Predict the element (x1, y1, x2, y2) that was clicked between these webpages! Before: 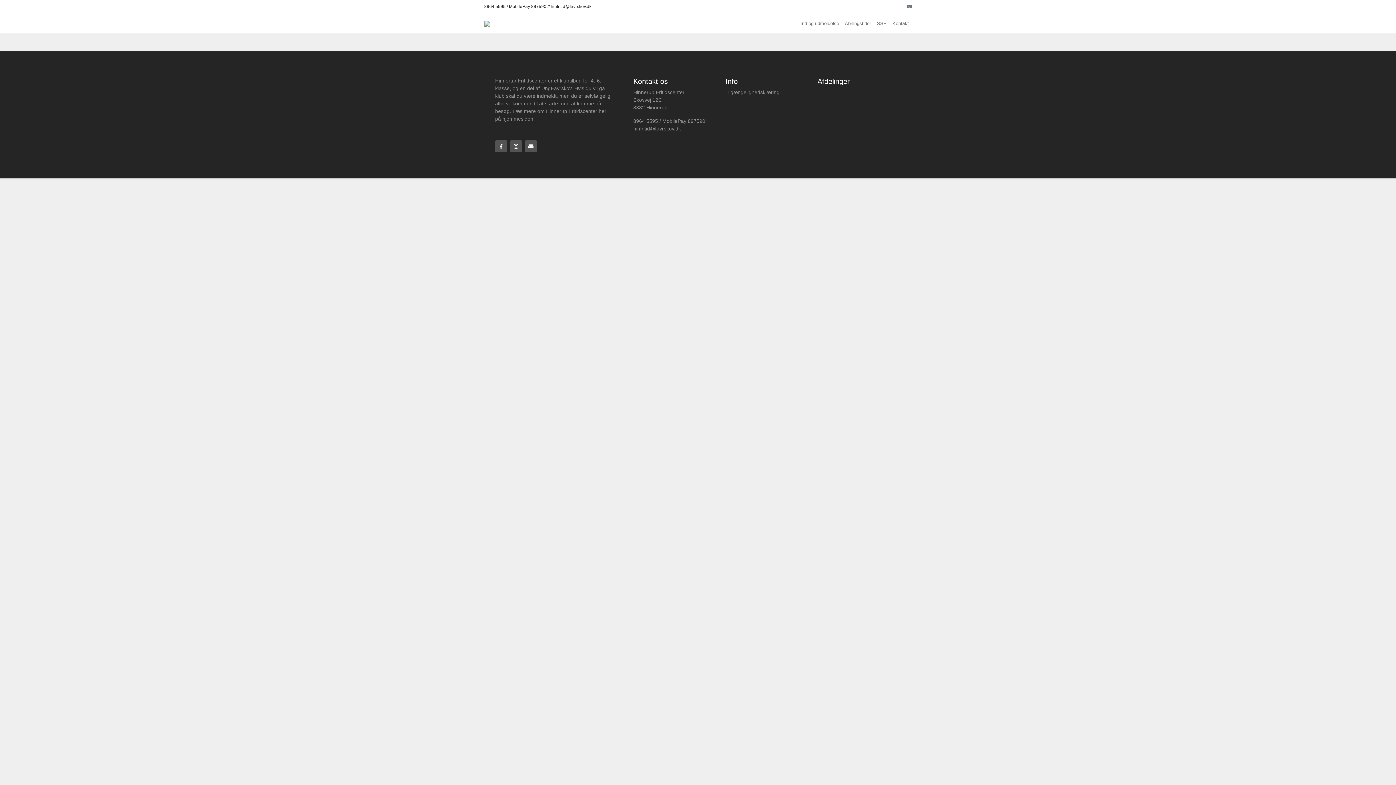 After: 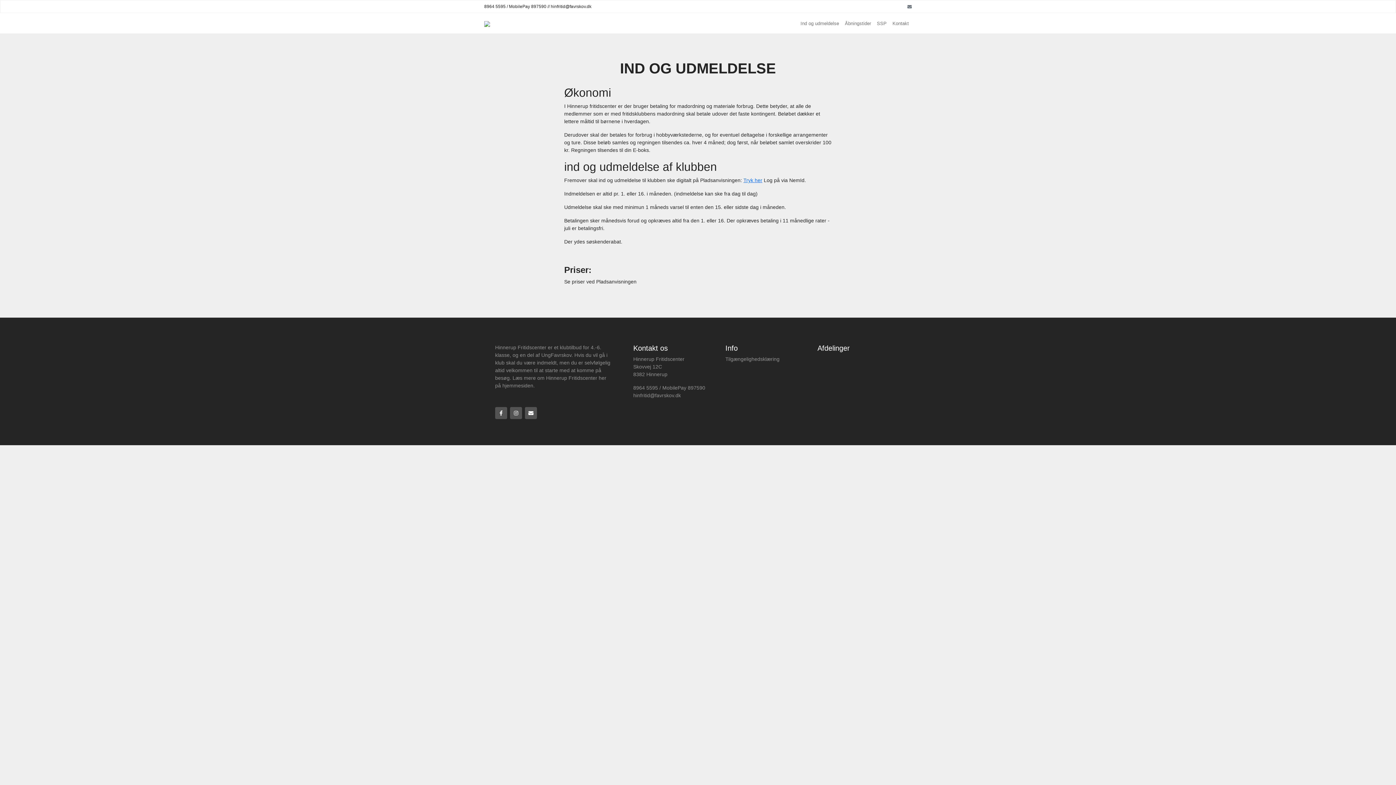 Action: label: Ind og udmeldelse bbox: (797, 16, 842, 29)